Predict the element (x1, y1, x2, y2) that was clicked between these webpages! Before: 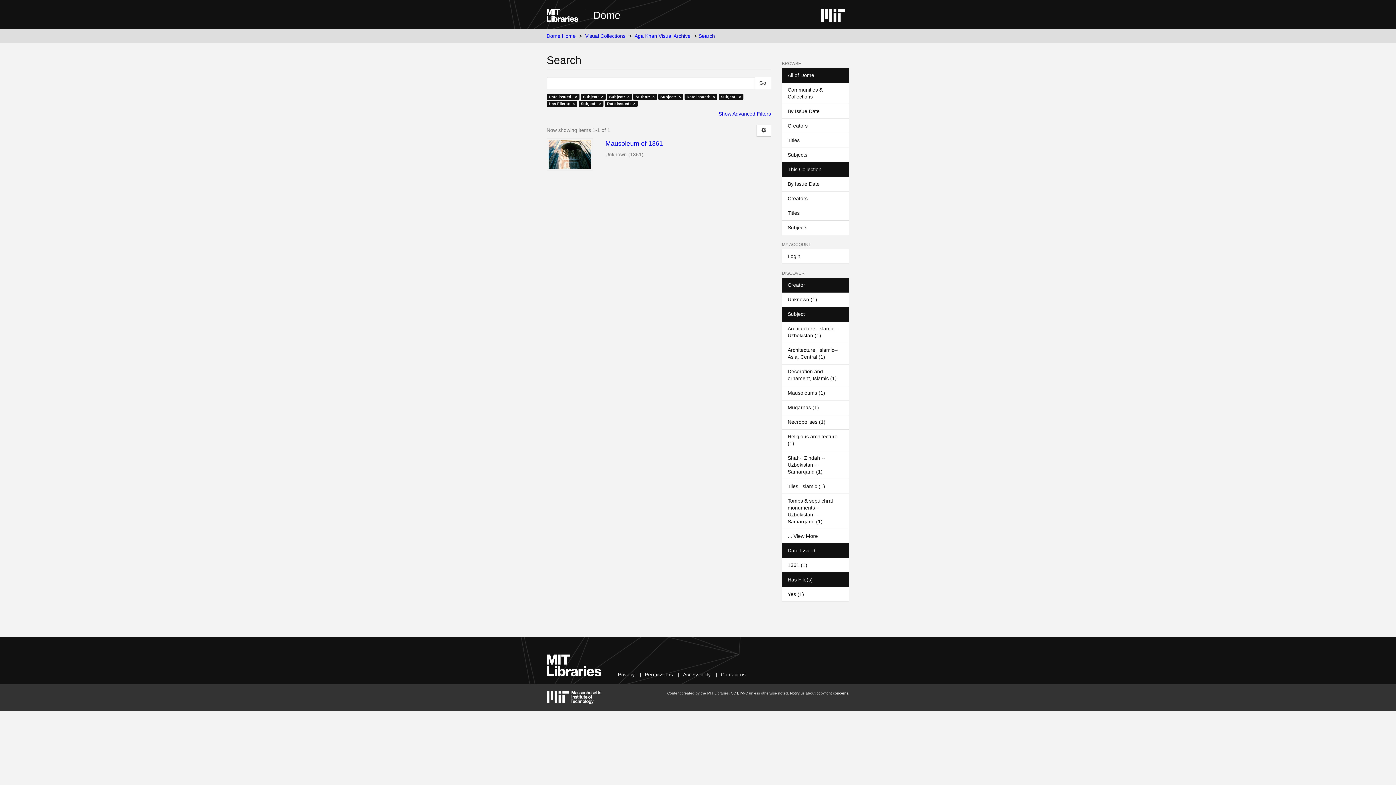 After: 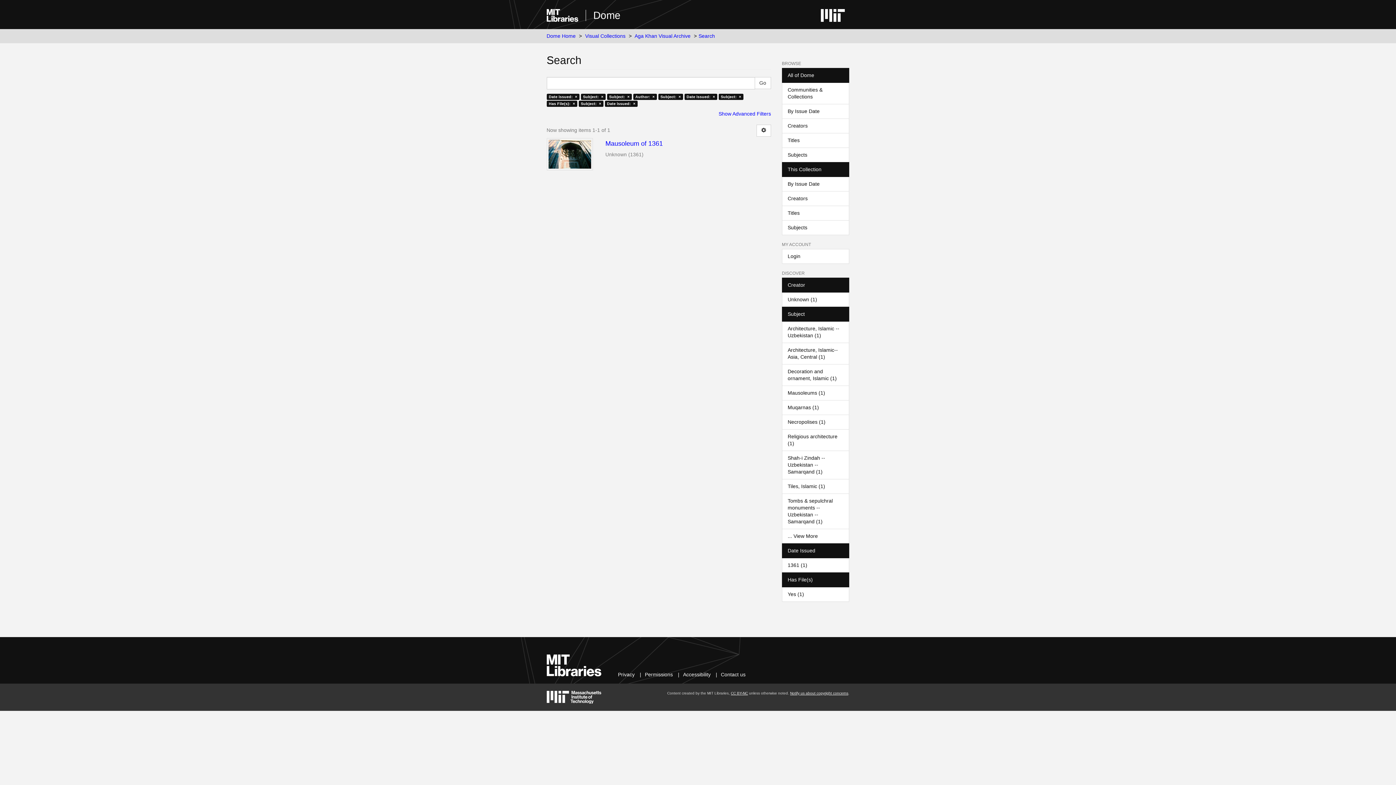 Action: label: Date Issued bbox: (782, 543, 849, 558)